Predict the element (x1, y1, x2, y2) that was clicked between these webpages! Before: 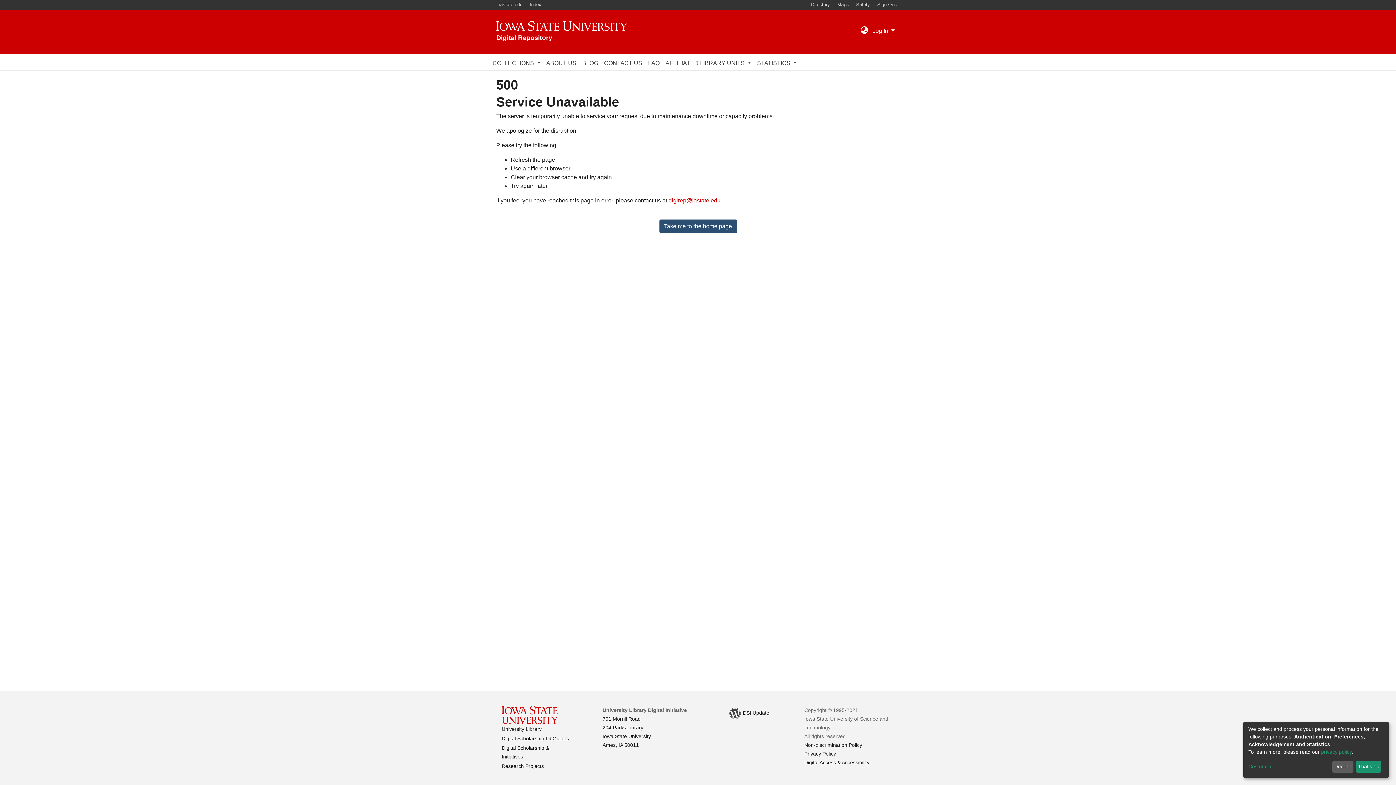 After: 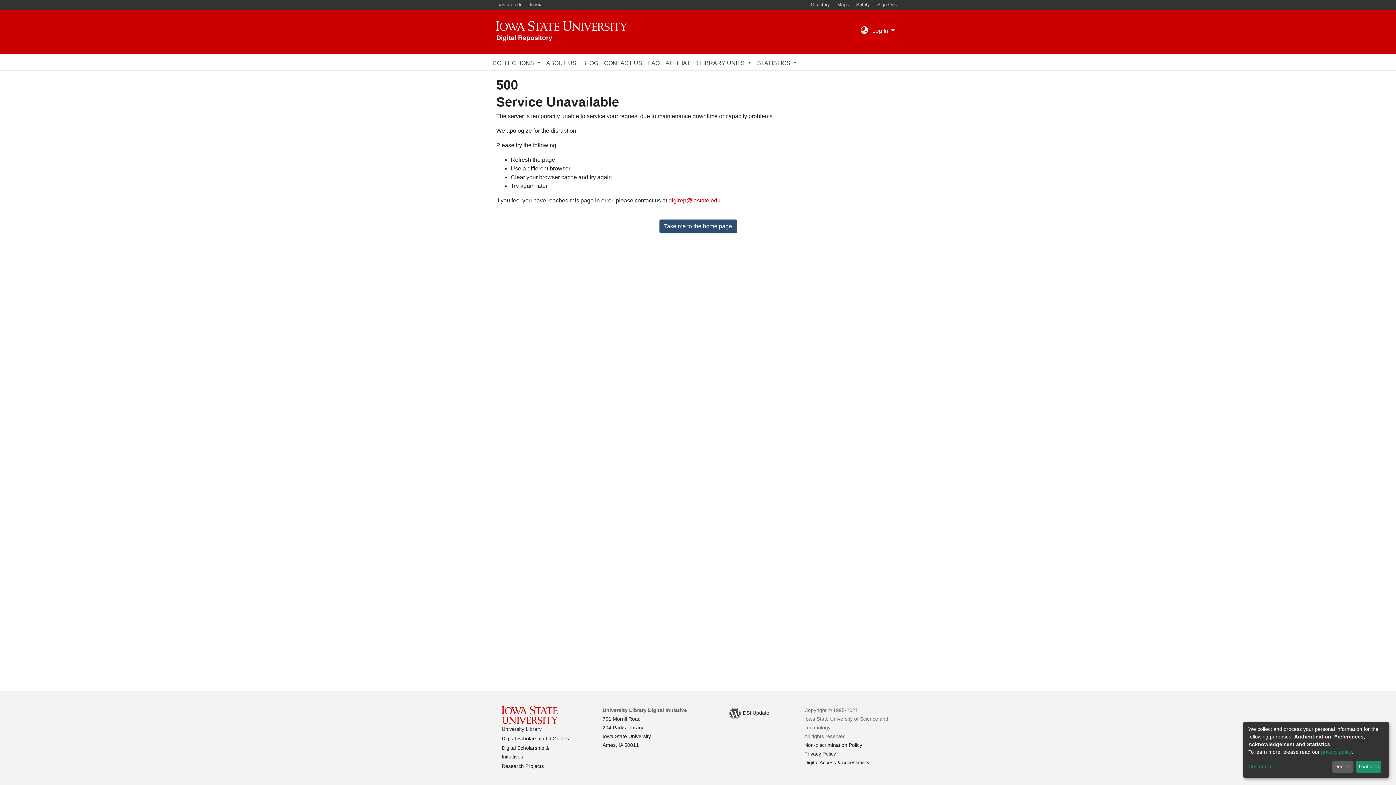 Action: bbox: (496, 21, 900, 41) label: Iowa State University
Digital Repository